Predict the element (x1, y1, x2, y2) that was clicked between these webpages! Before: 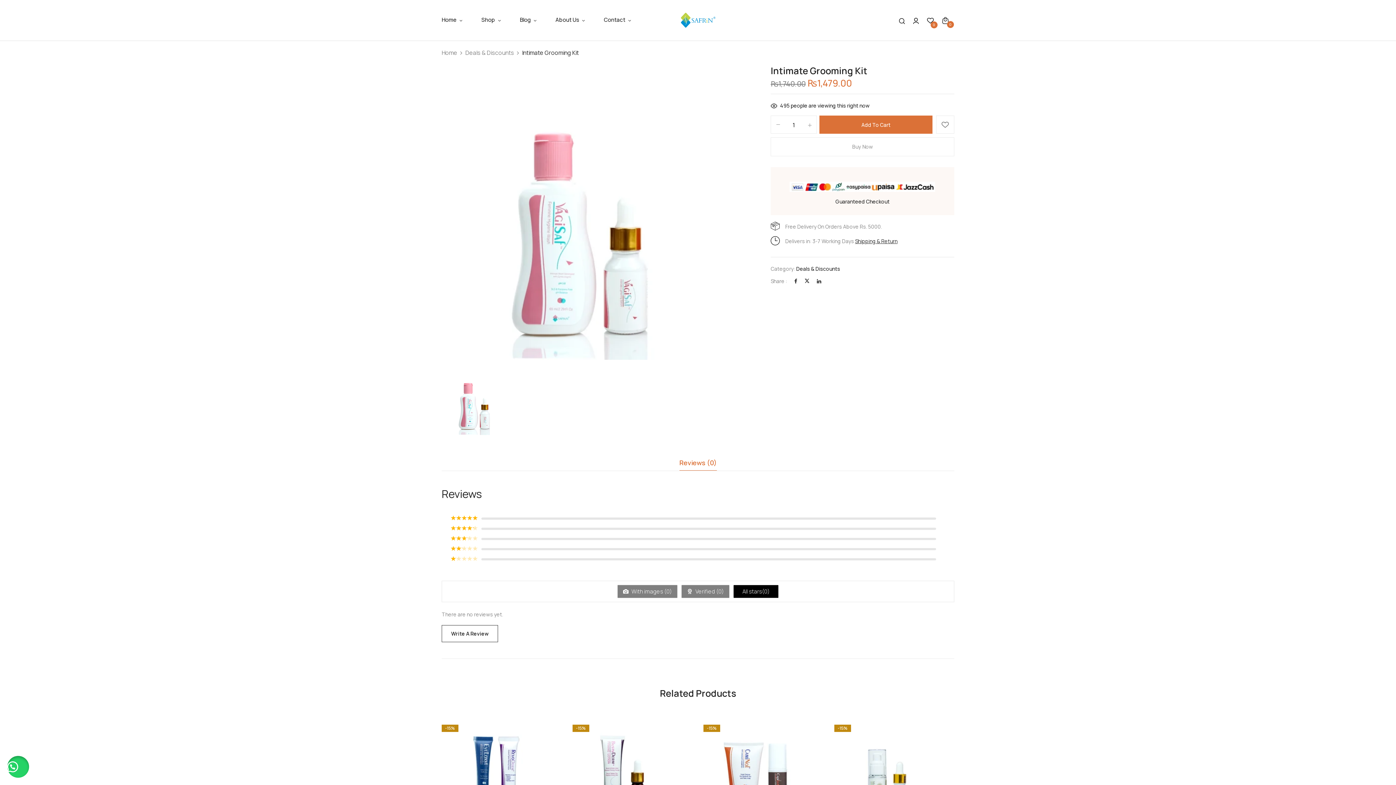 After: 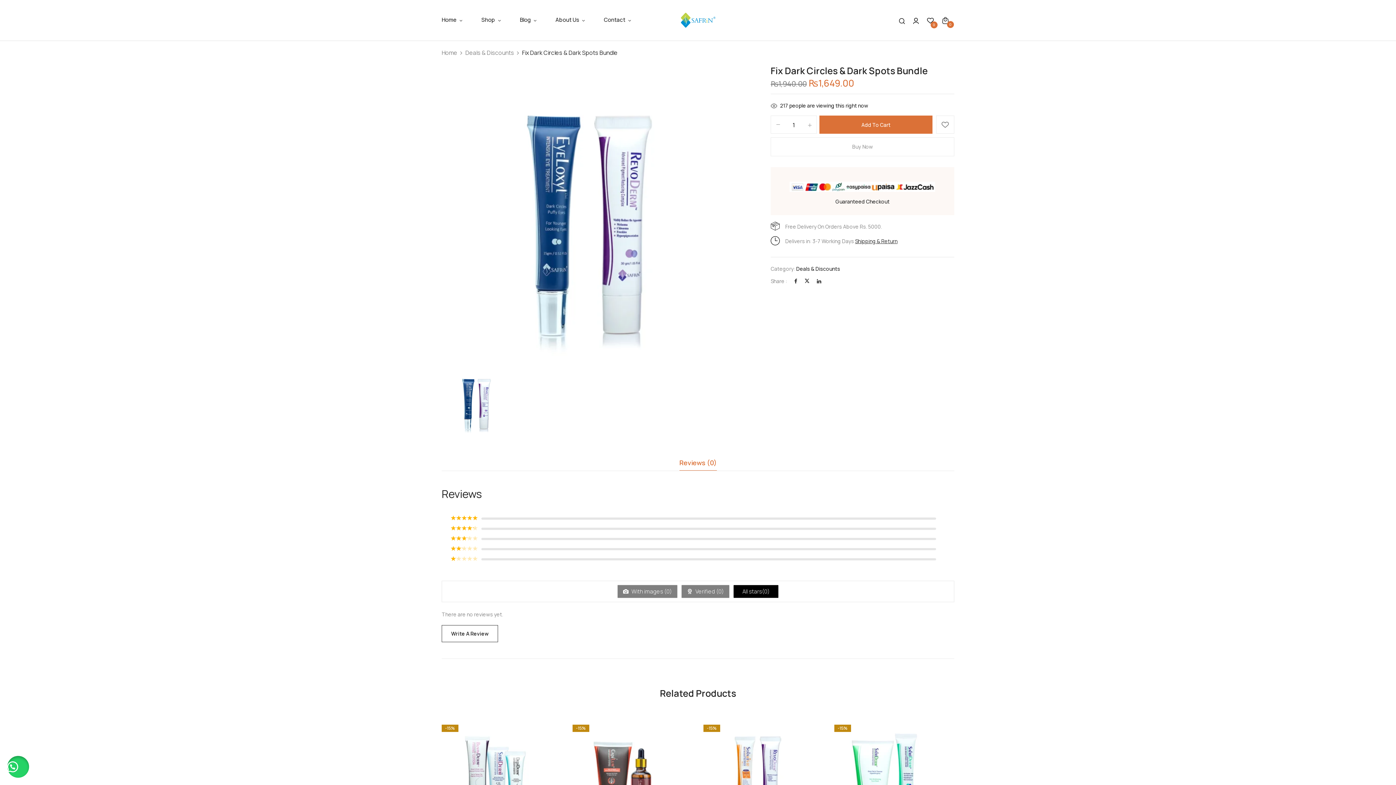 Action: bbox: (441, 717, 550, 826)